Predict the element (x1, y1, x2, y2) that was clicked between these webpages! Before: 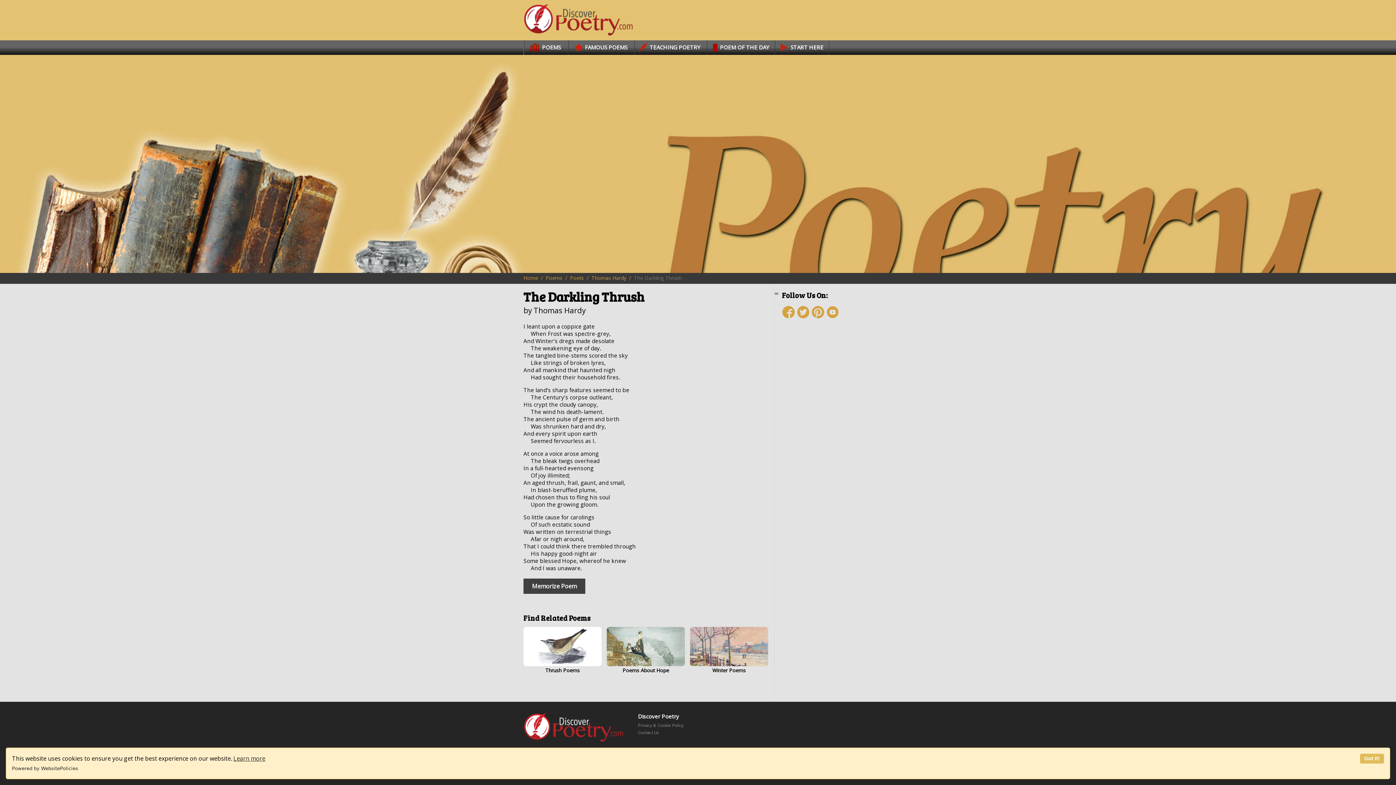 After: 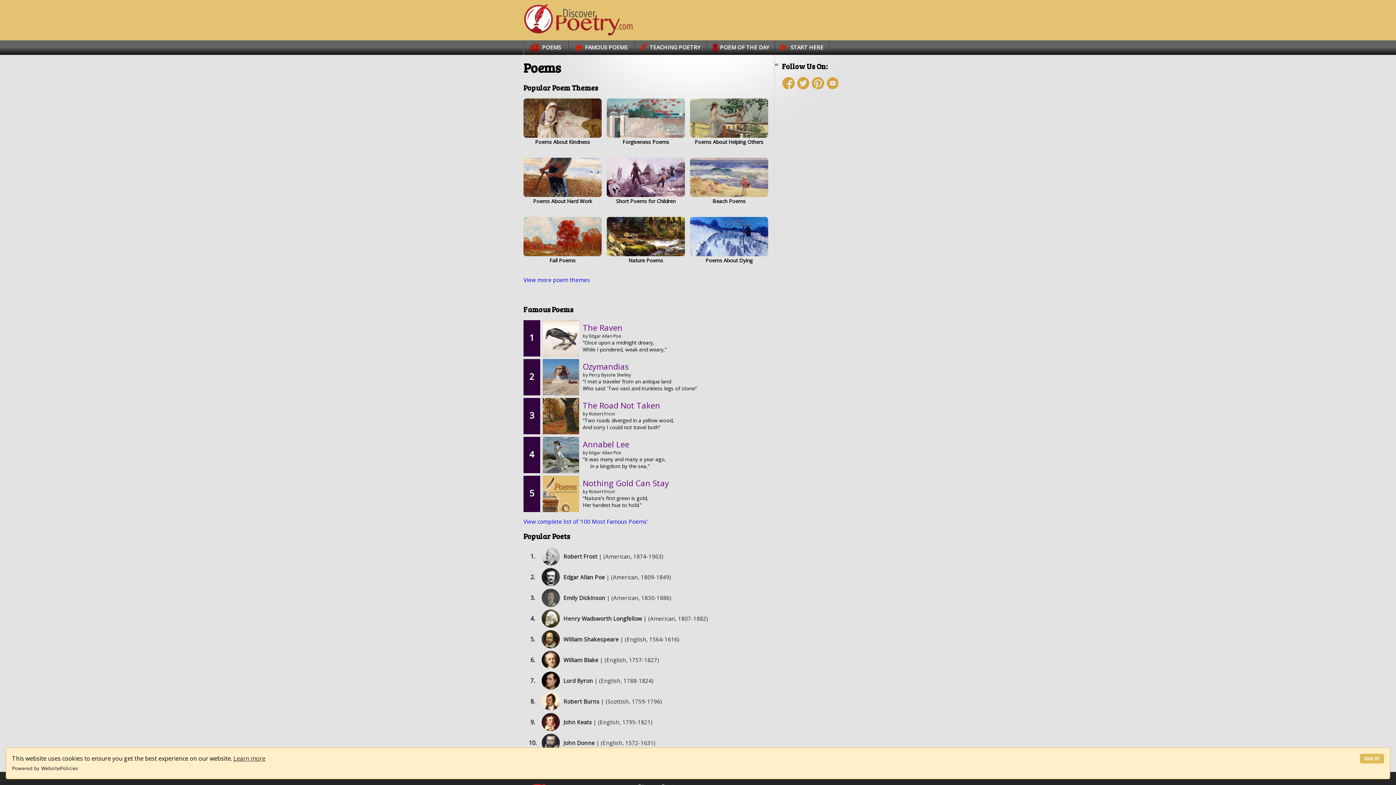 Action: label: POEMS bbox: (524, 40, 564, 54)